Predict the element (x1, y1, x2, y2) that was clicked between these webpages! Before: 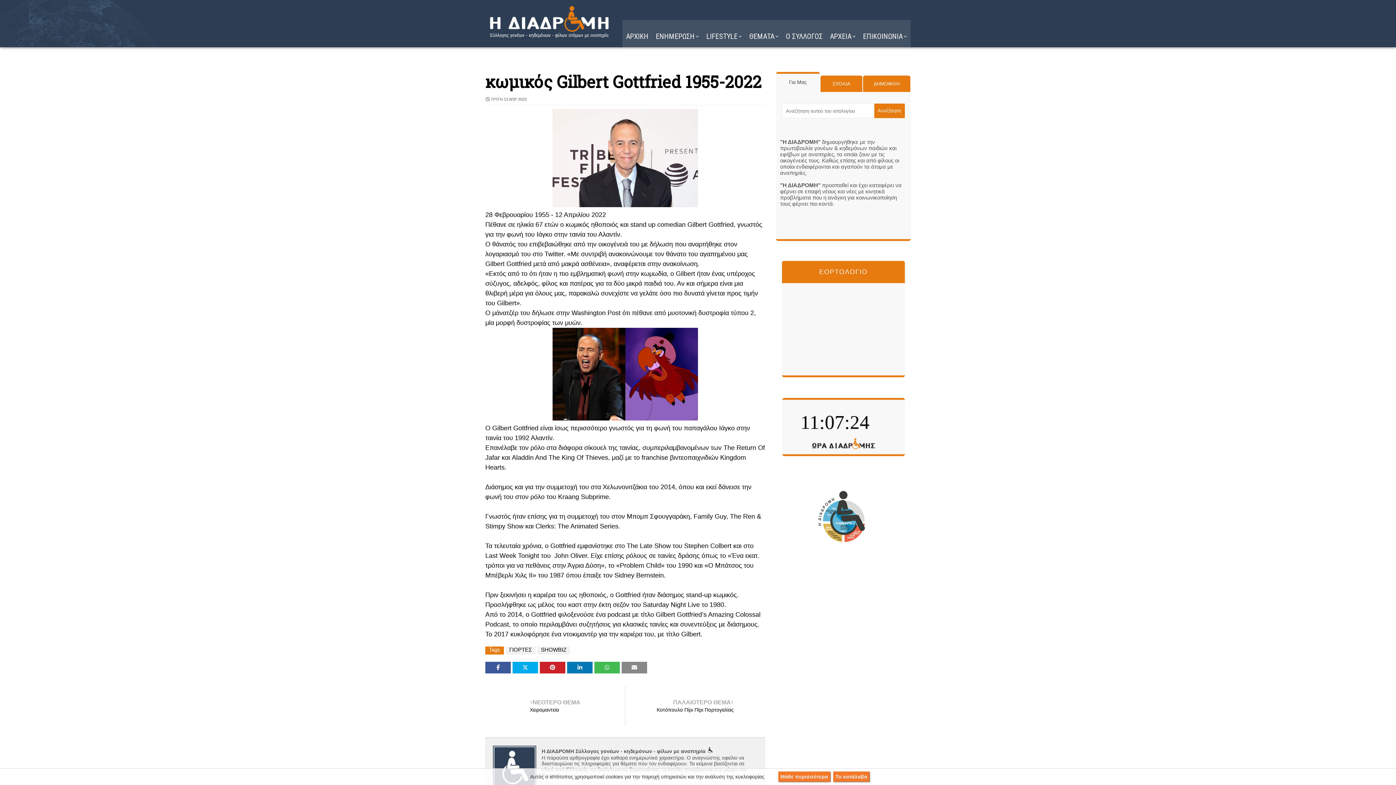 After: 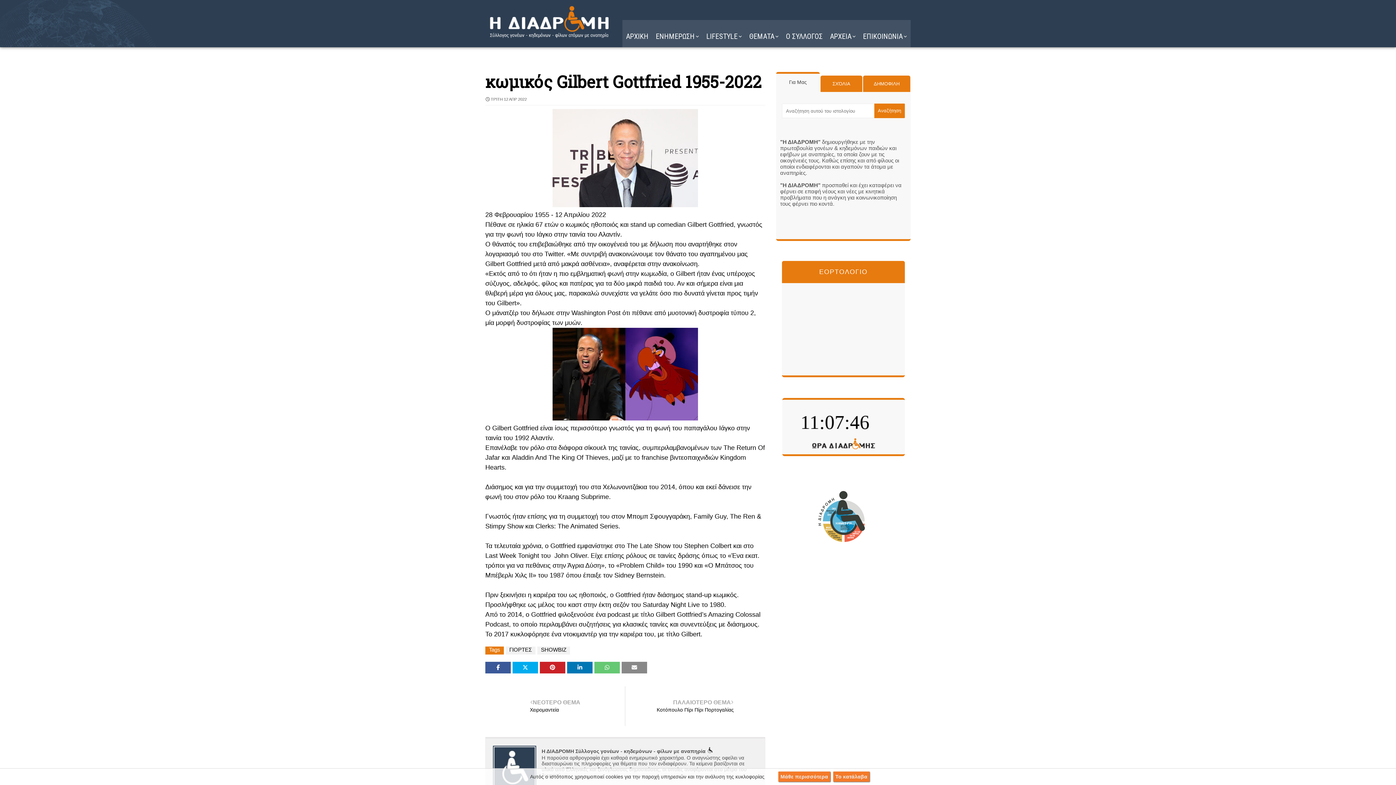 Action: bbox: (594, 662, 620, 673)